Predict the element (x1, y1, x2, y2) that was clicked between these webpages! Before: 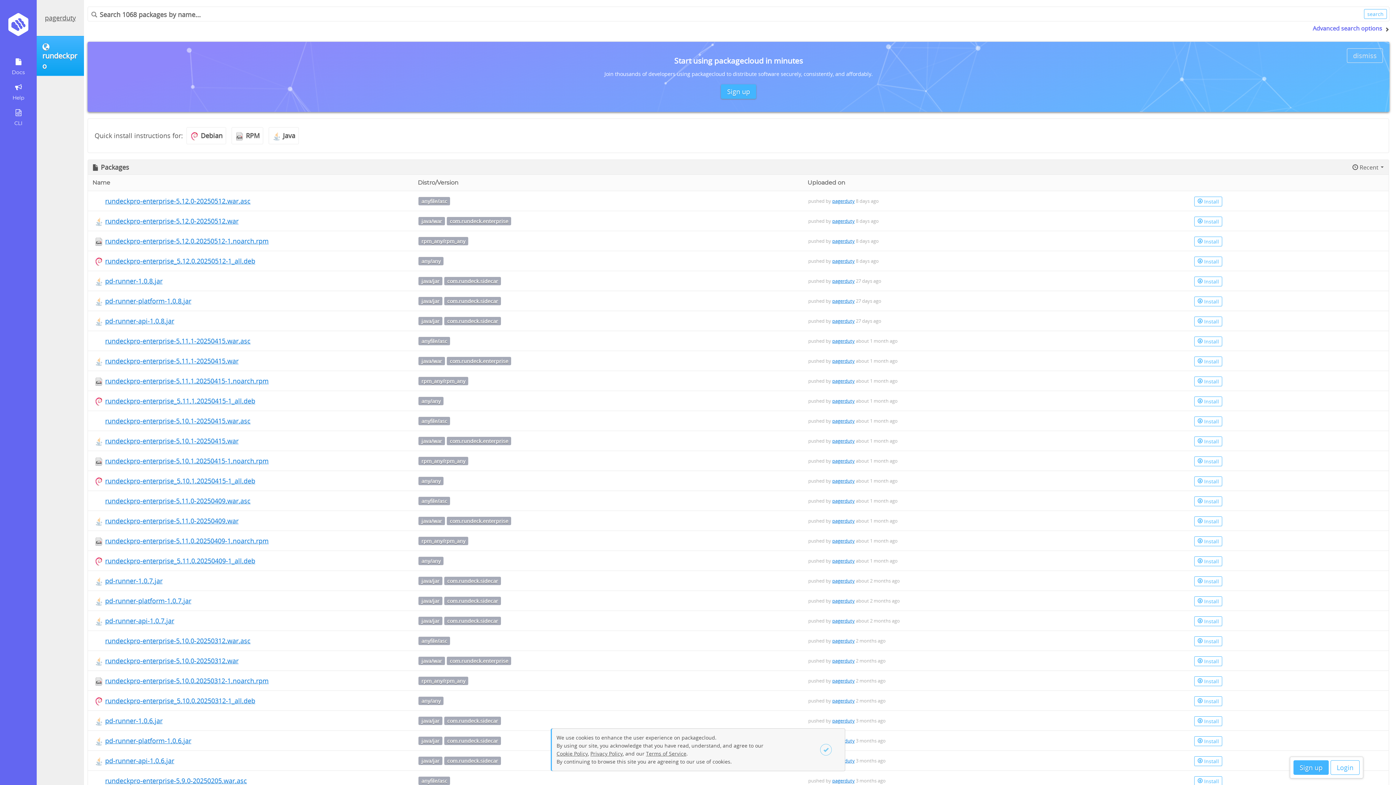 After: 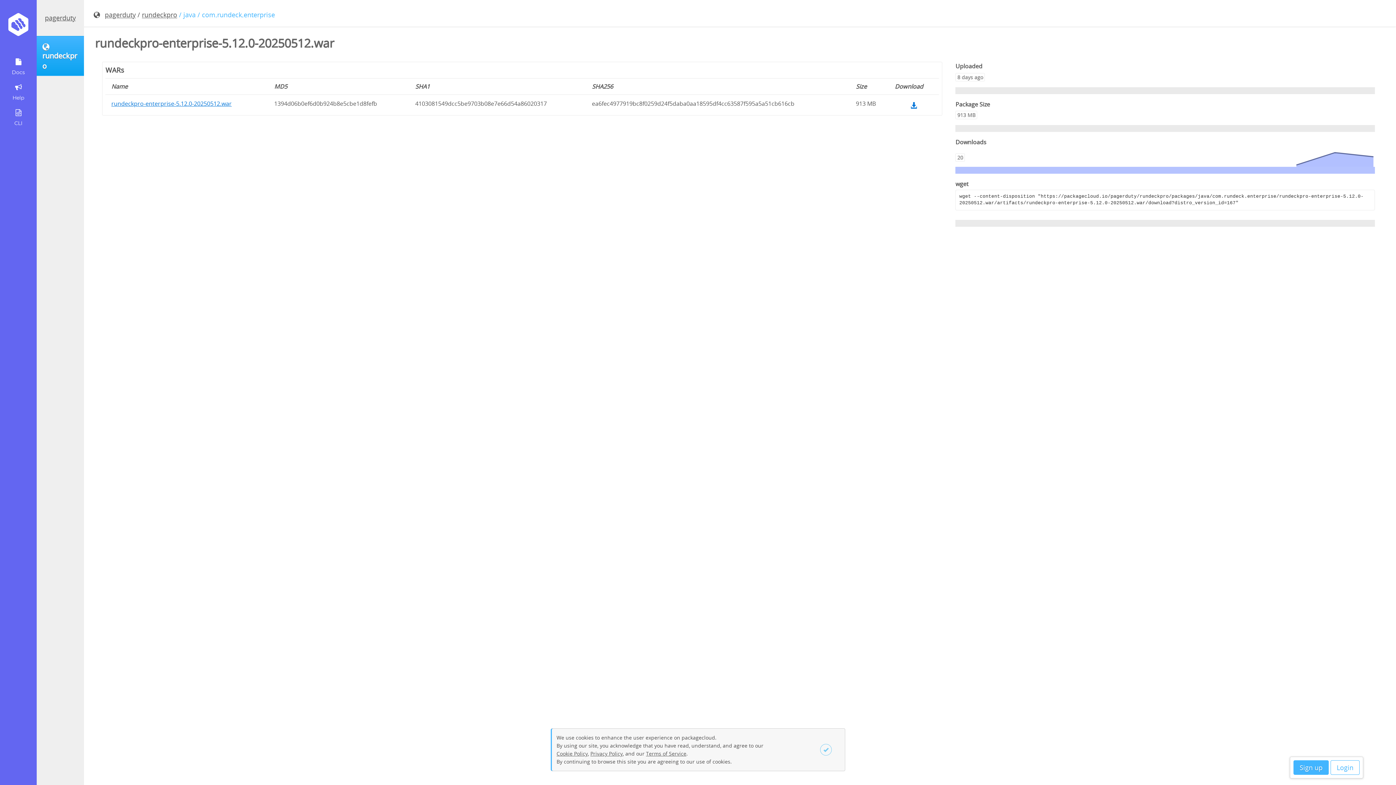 Action: bbox: (1194, 217, 1222, 224) label:  Install